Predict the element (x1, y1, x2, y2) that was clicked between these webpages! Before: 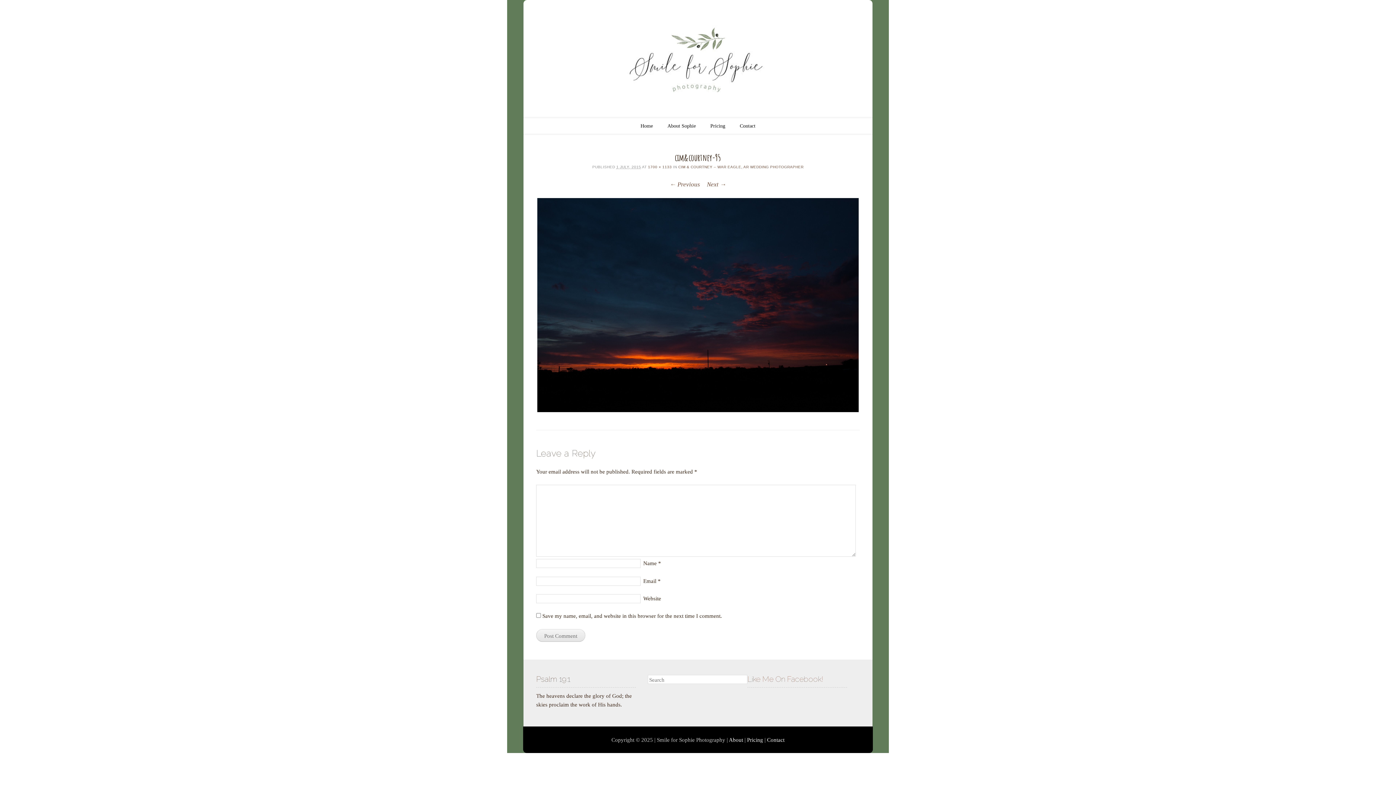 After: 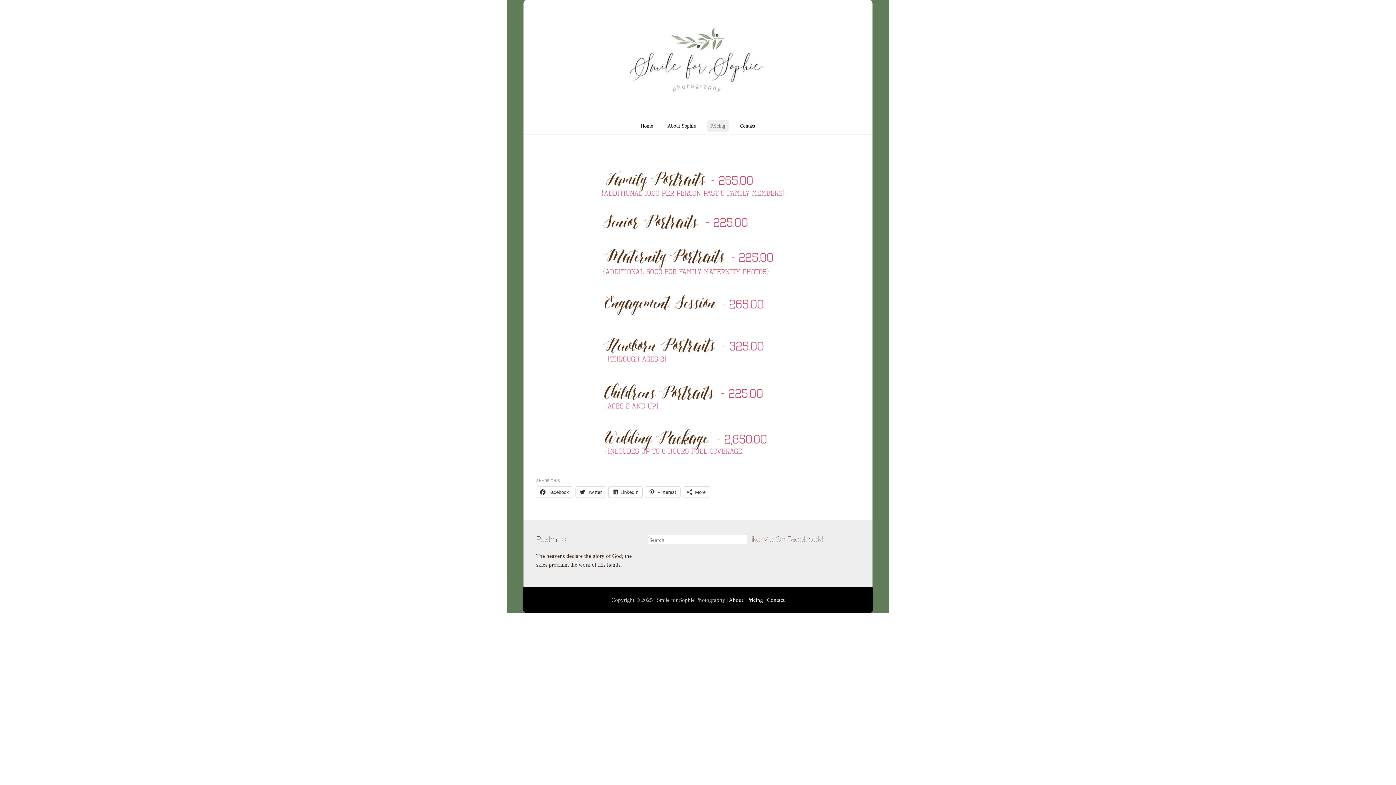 Action: bbox: (747, 737, 763, 743) label: Pricing